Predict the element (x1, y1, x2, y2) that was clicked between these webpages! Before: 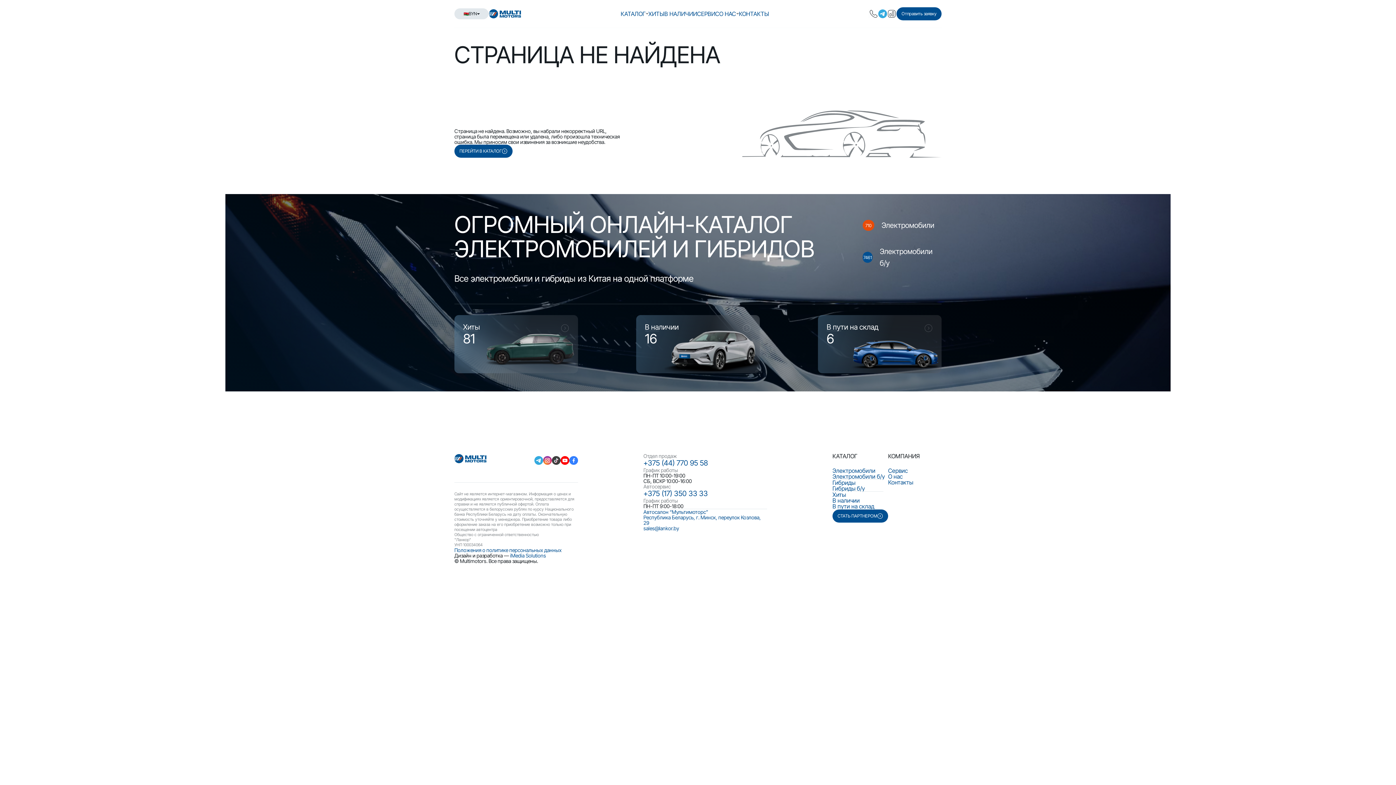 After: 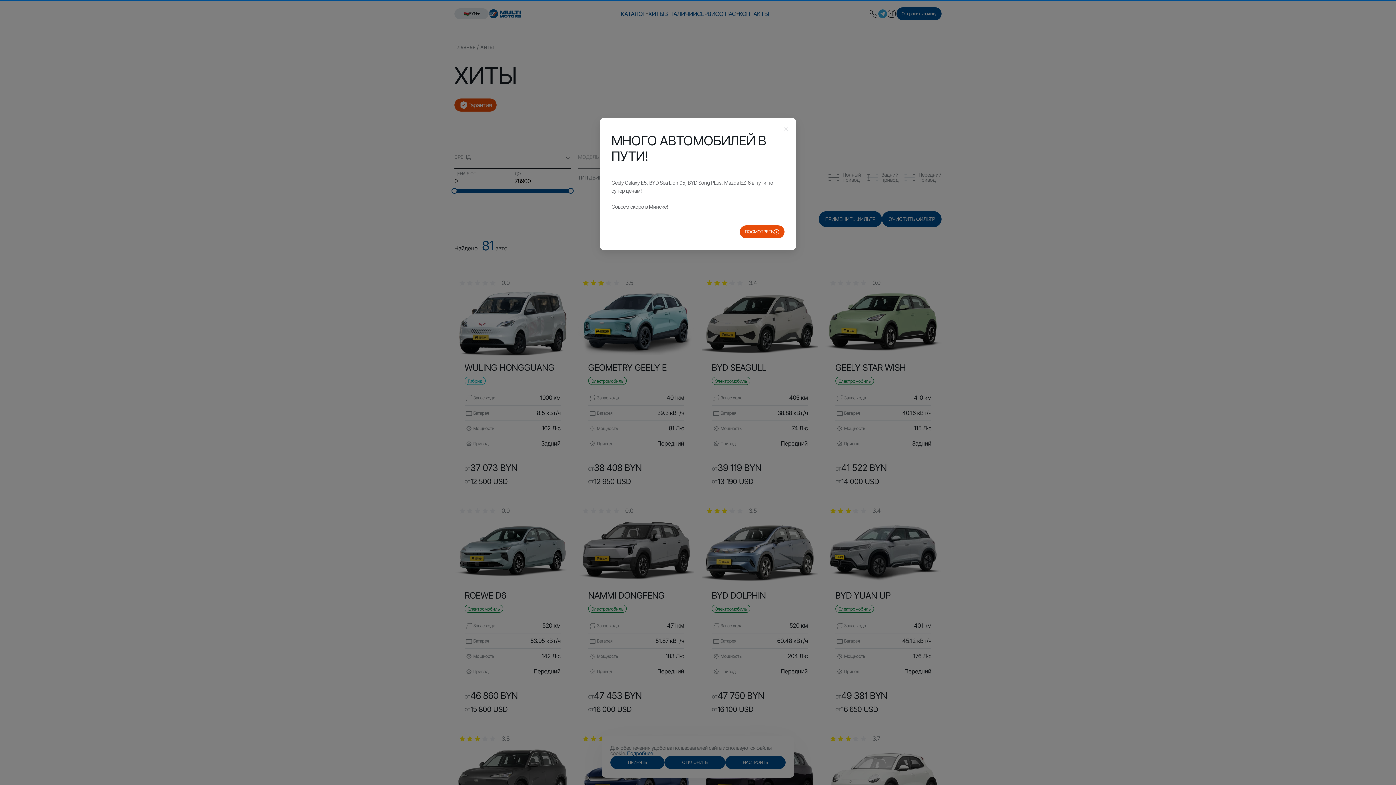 Action: label: Хиты bbox: (832, 492, 888, 497)